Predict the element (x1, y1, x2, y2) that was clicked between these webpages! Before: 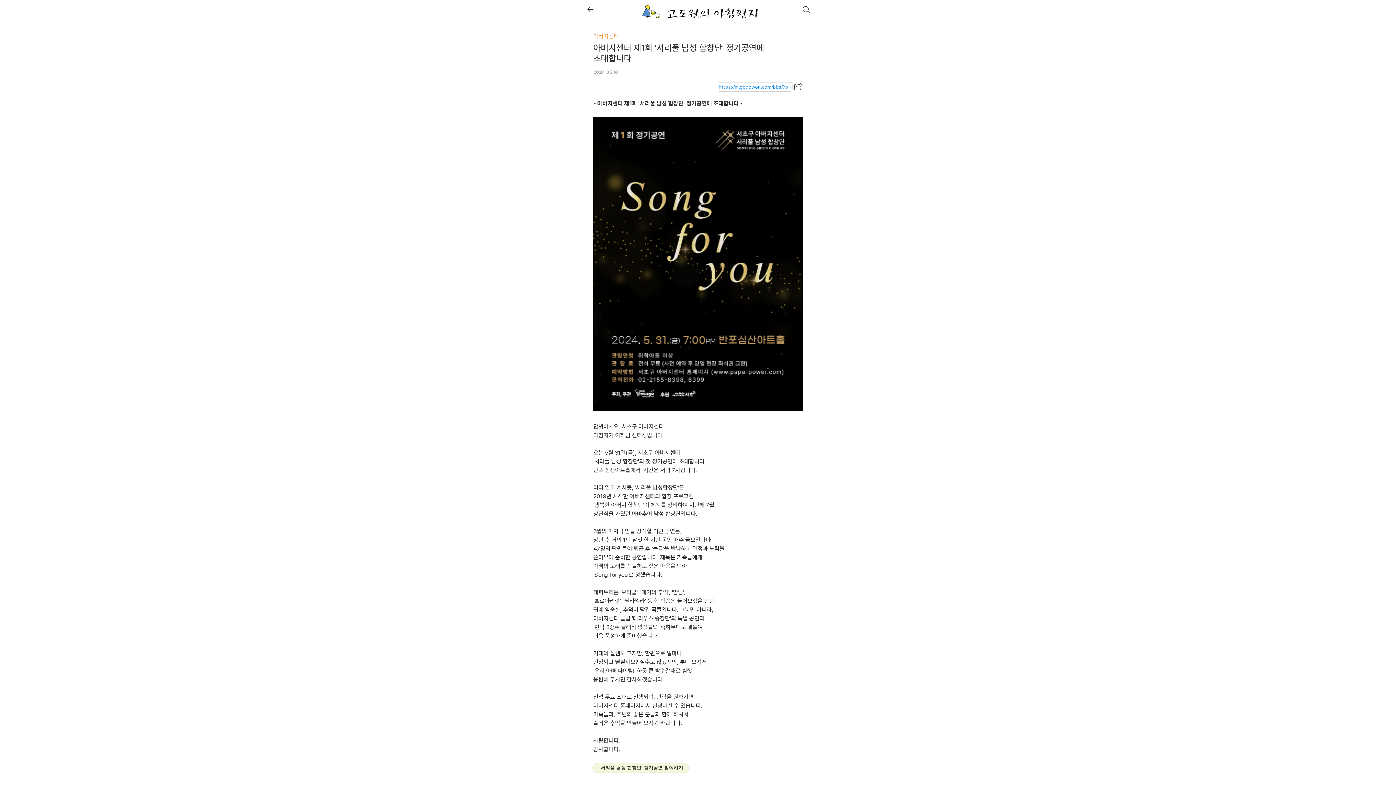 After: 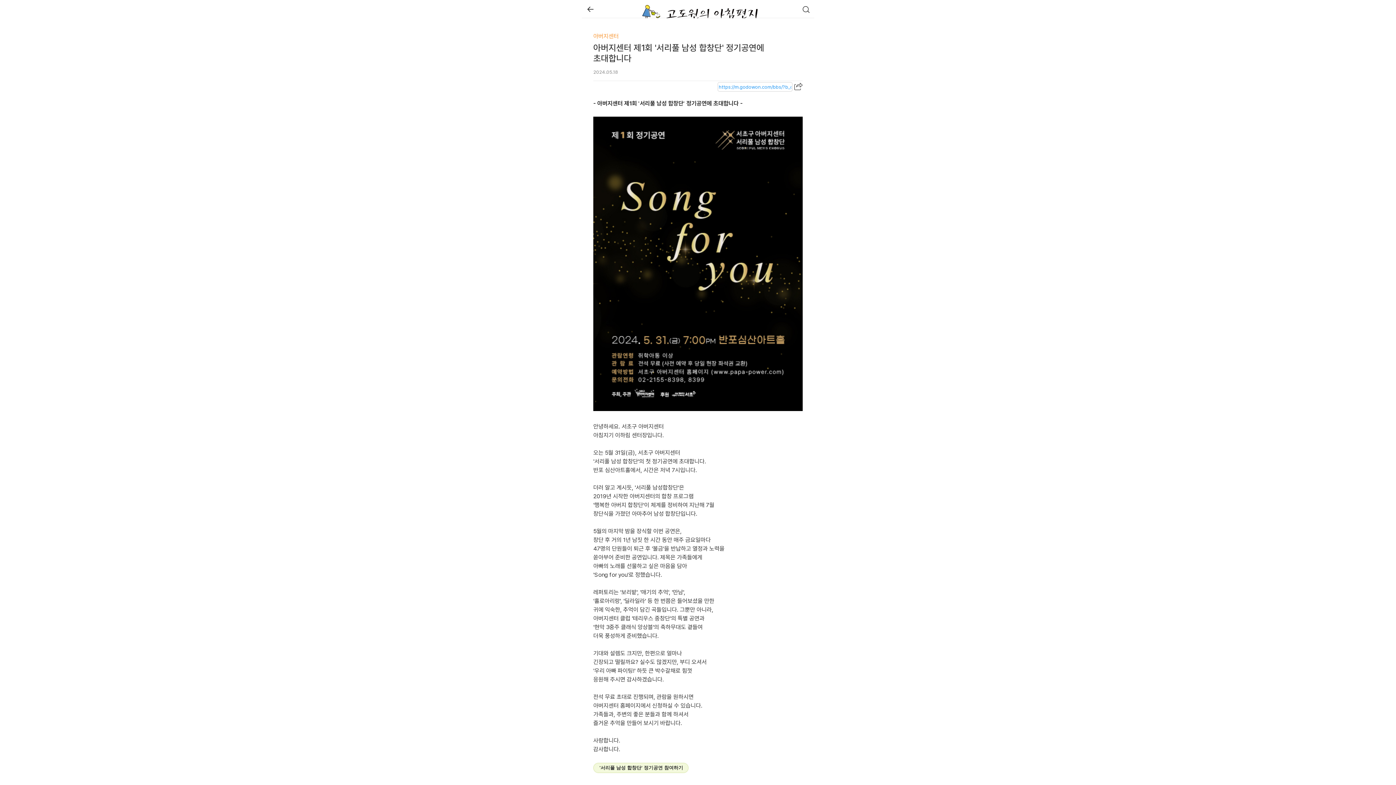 Action: label: 
 bbox: (593, 405, 802, 412)